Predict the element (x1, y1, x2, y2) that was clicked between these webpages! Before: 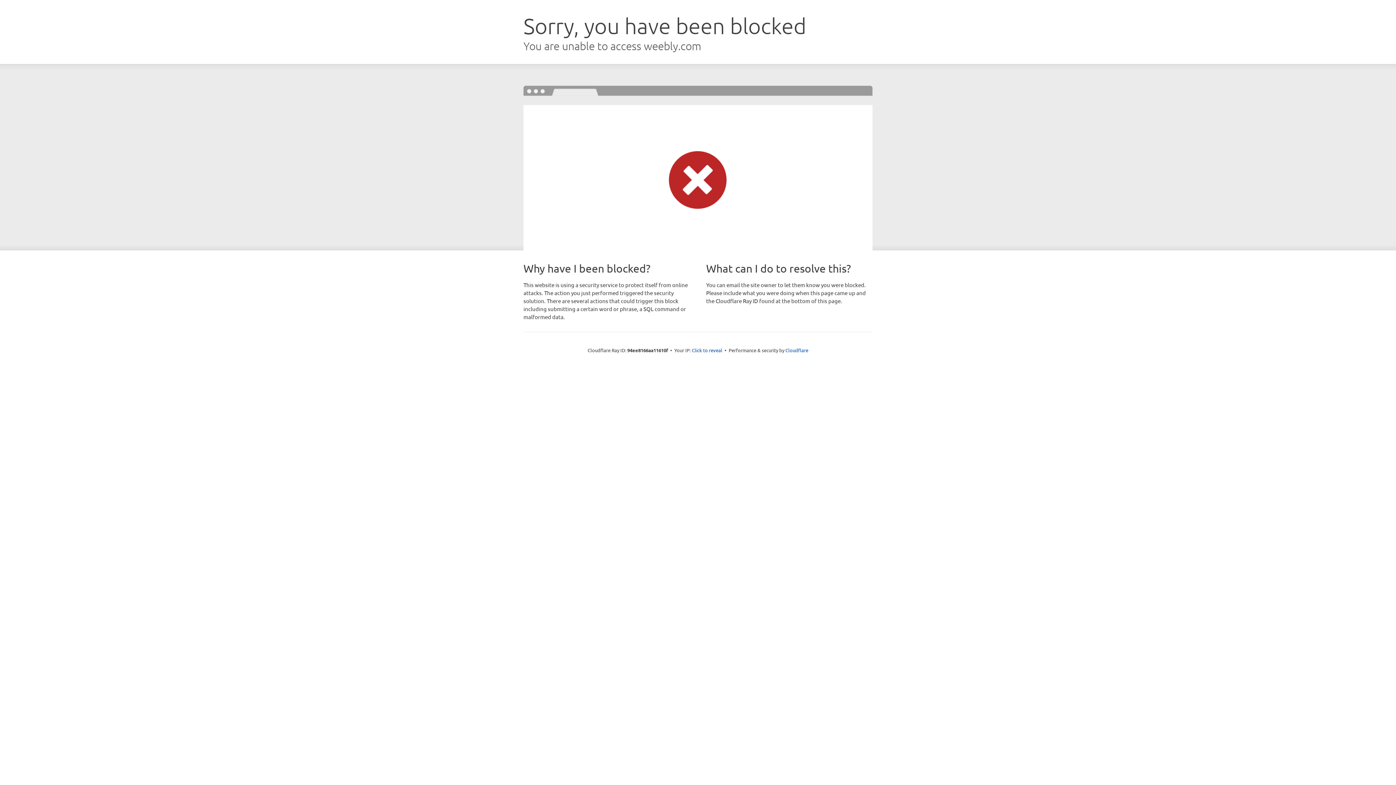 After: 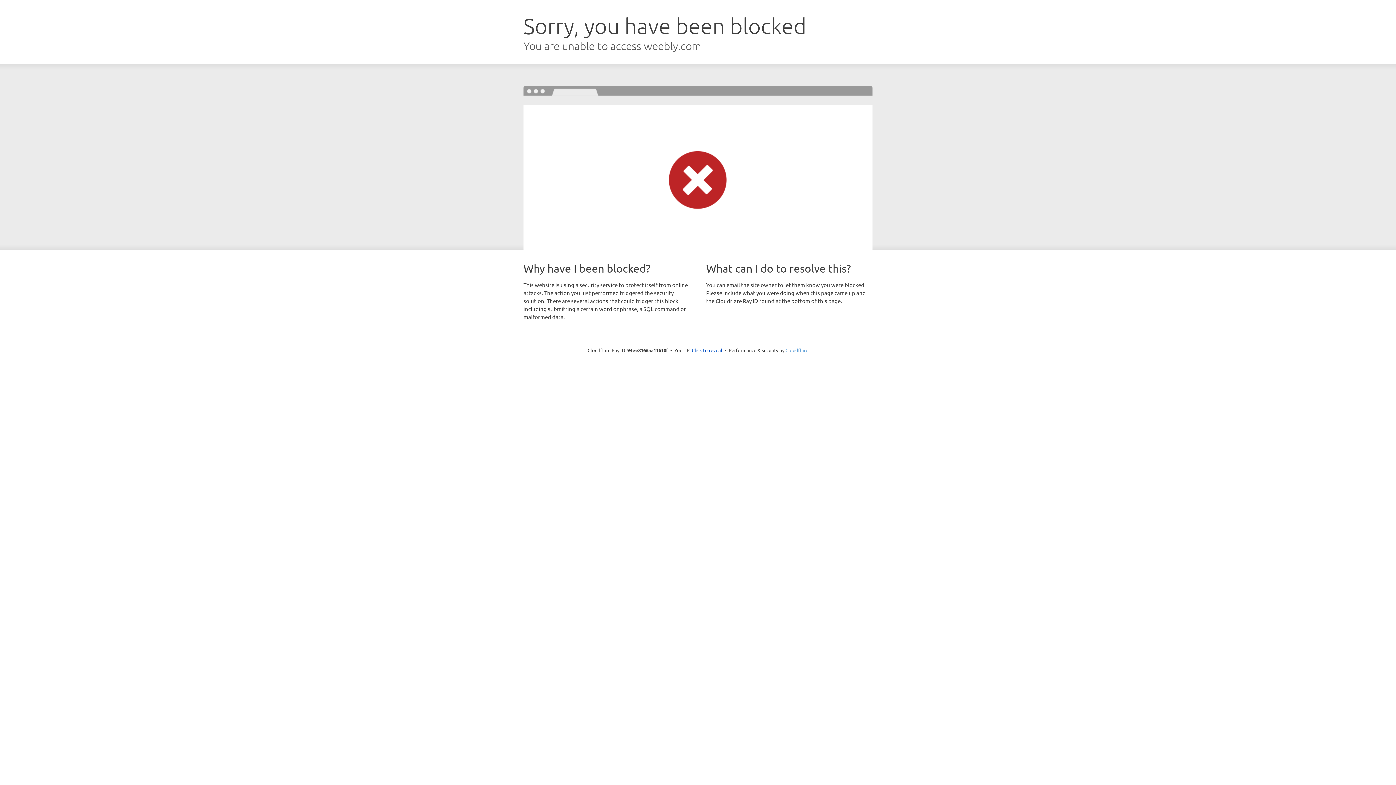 Action: bbox: (785, 347, 808, 353) label: Cloudflare